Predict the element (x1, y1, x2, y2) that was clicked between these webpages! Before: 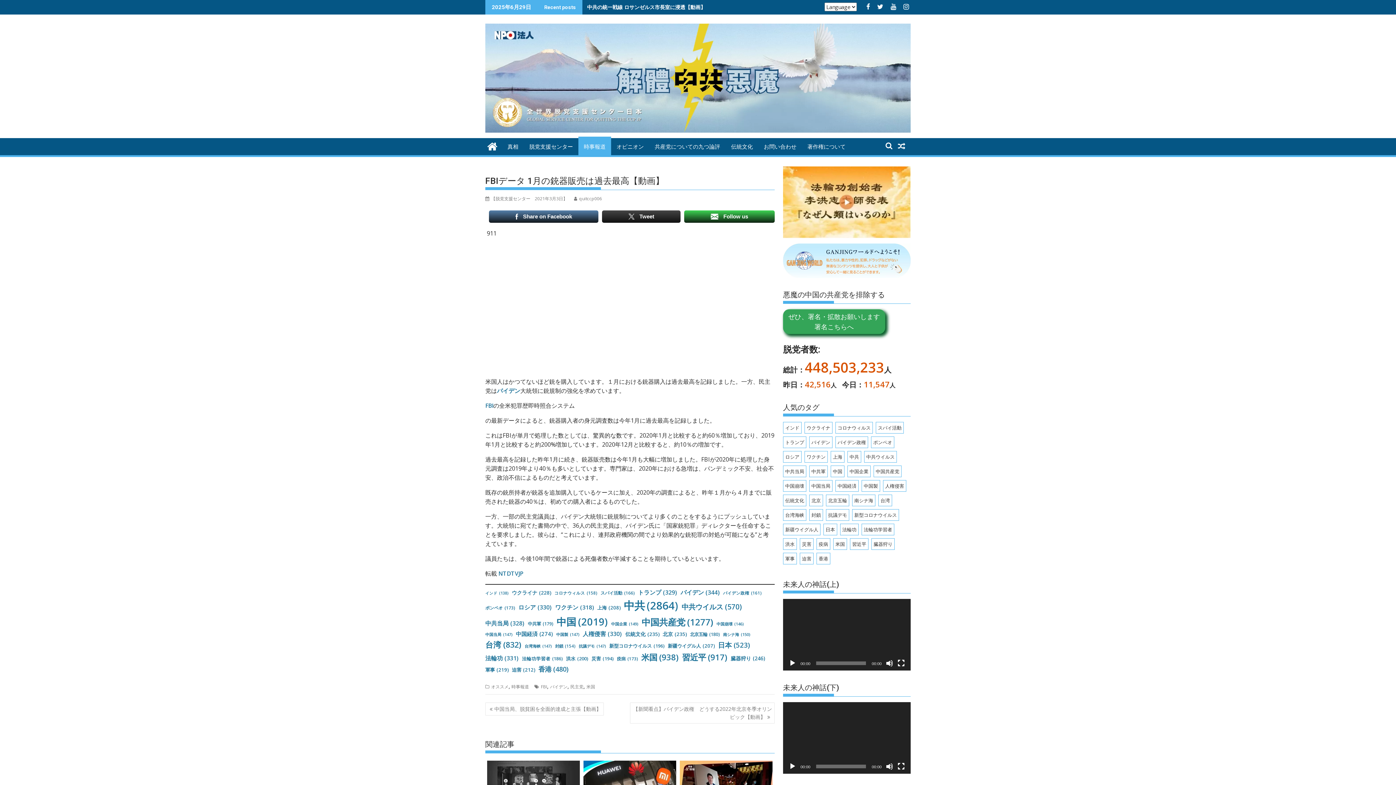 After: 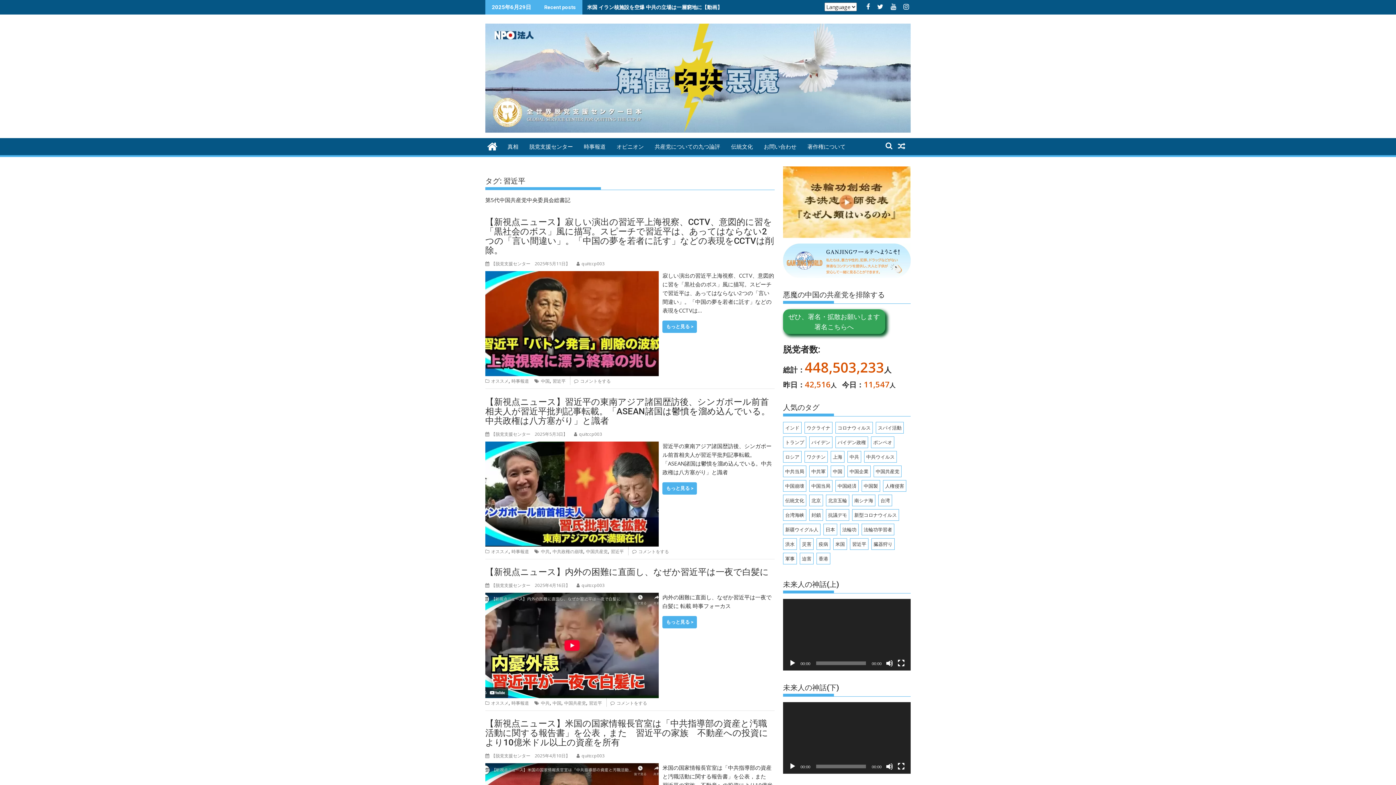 Action: bbox: (850, 538, 868, 550) label: 習近平 (917個の項目)